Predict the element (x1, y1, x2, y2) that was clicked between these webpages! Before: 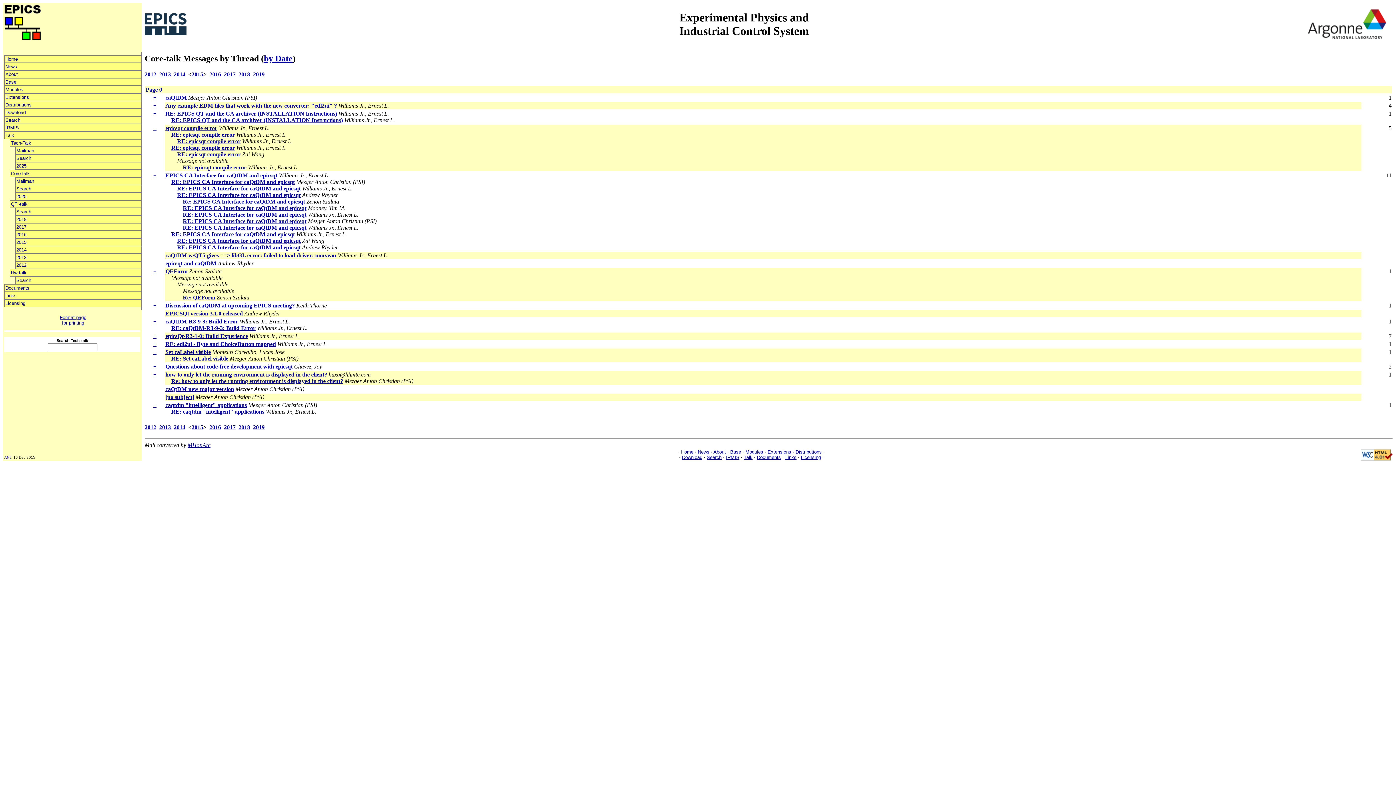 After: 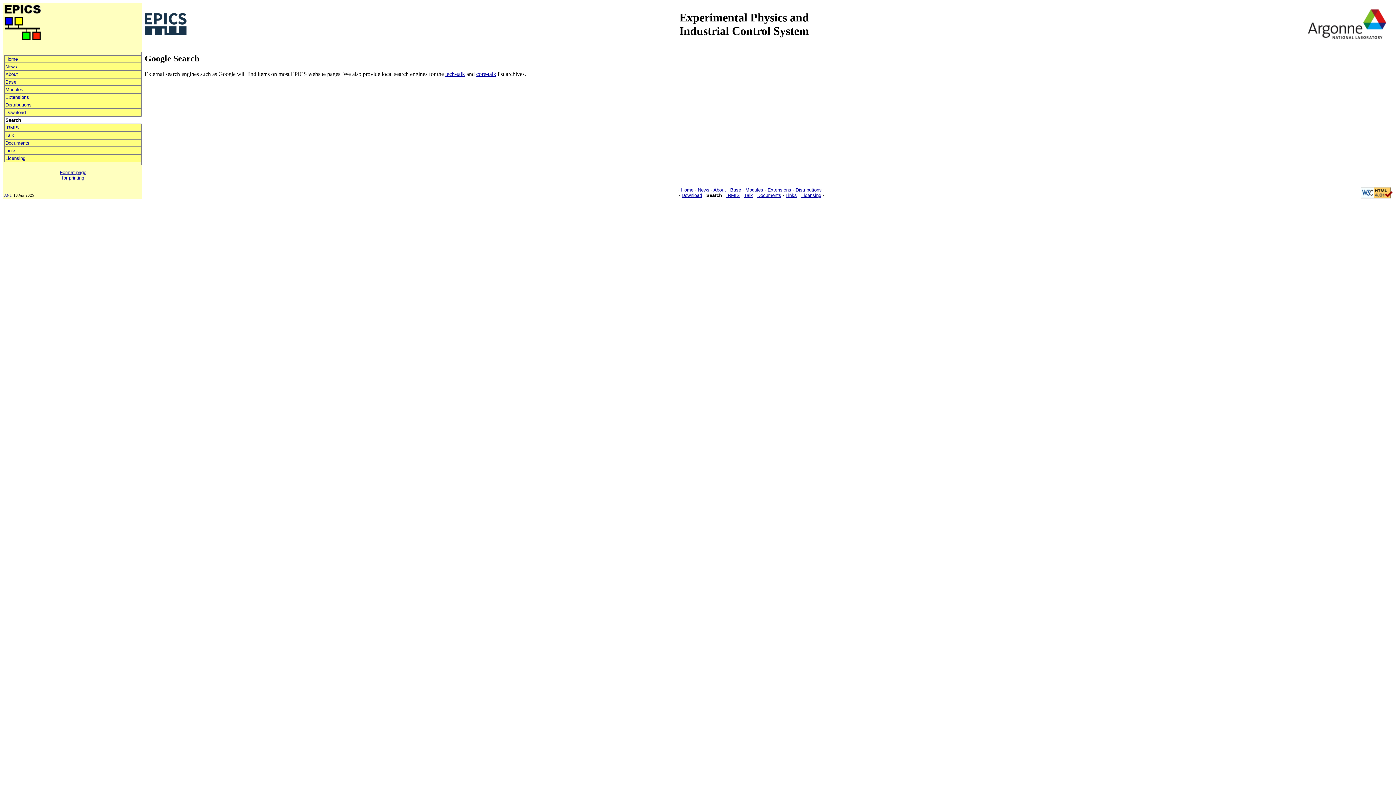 Action: label: Search bbox: (4, 116, 141, 124)